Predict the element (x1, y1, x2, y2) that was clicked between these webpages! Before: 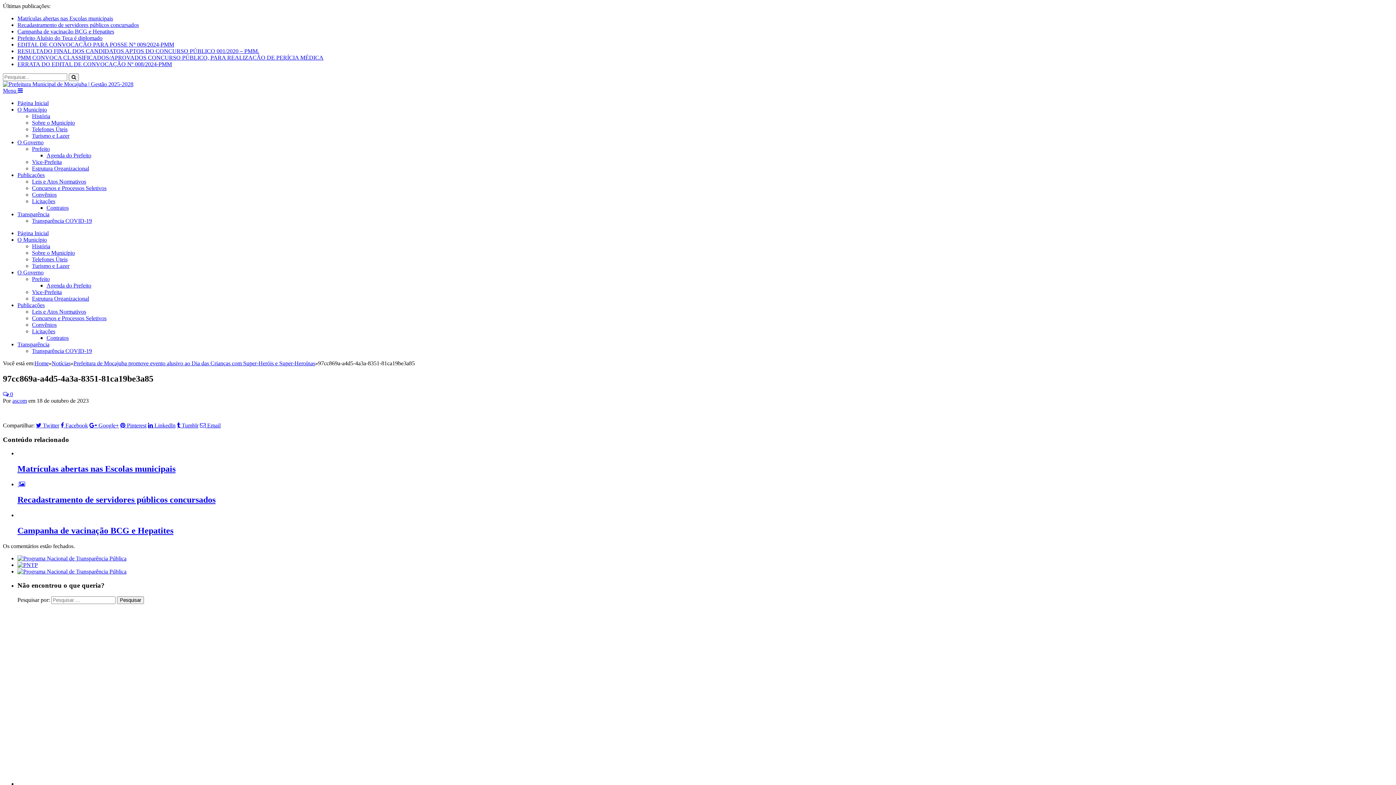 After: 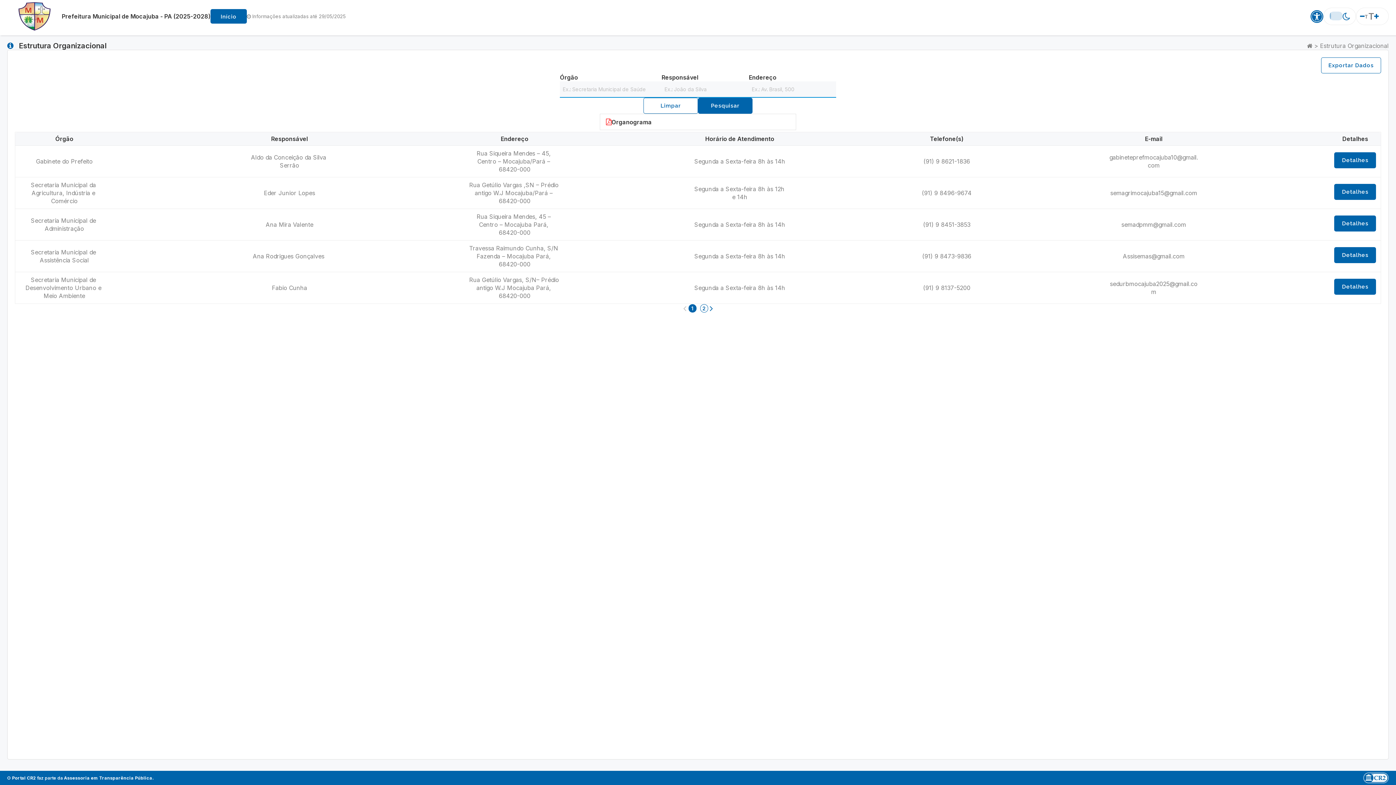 Action: bbox: (32, 295, 89, 301) label: Estrutura Organizacional